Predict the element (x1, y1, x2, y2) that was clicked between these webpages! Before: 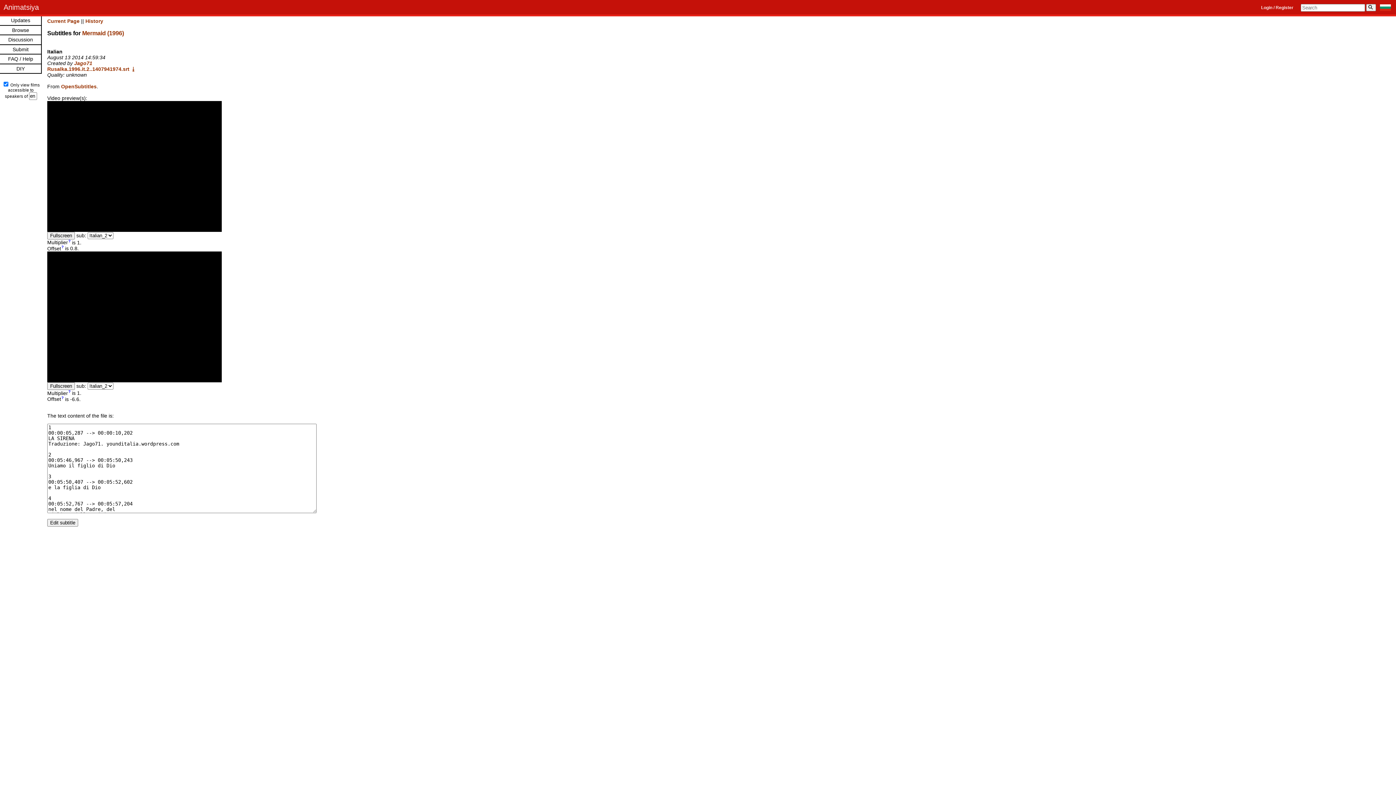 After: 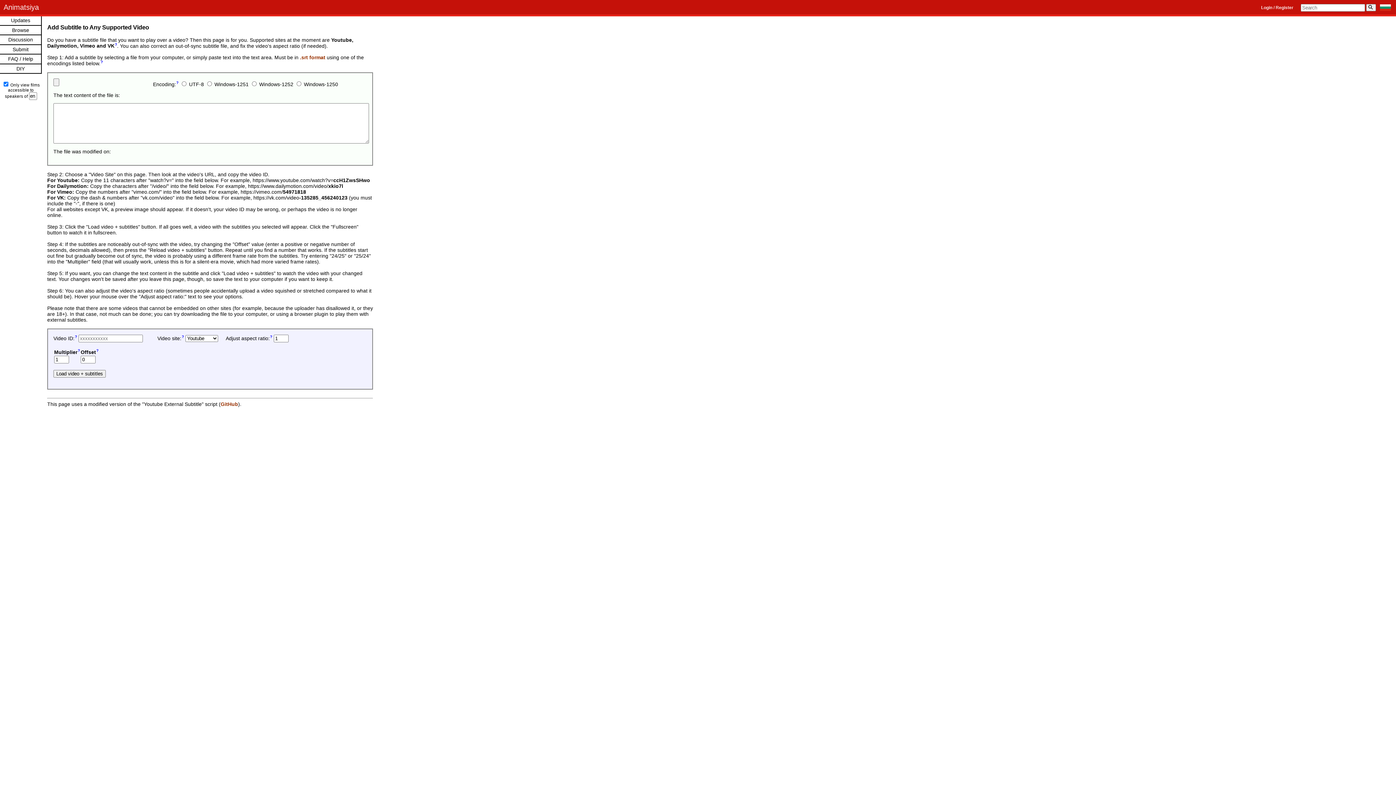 Action: label: DIY bbox: (0, 64, 41, 73)